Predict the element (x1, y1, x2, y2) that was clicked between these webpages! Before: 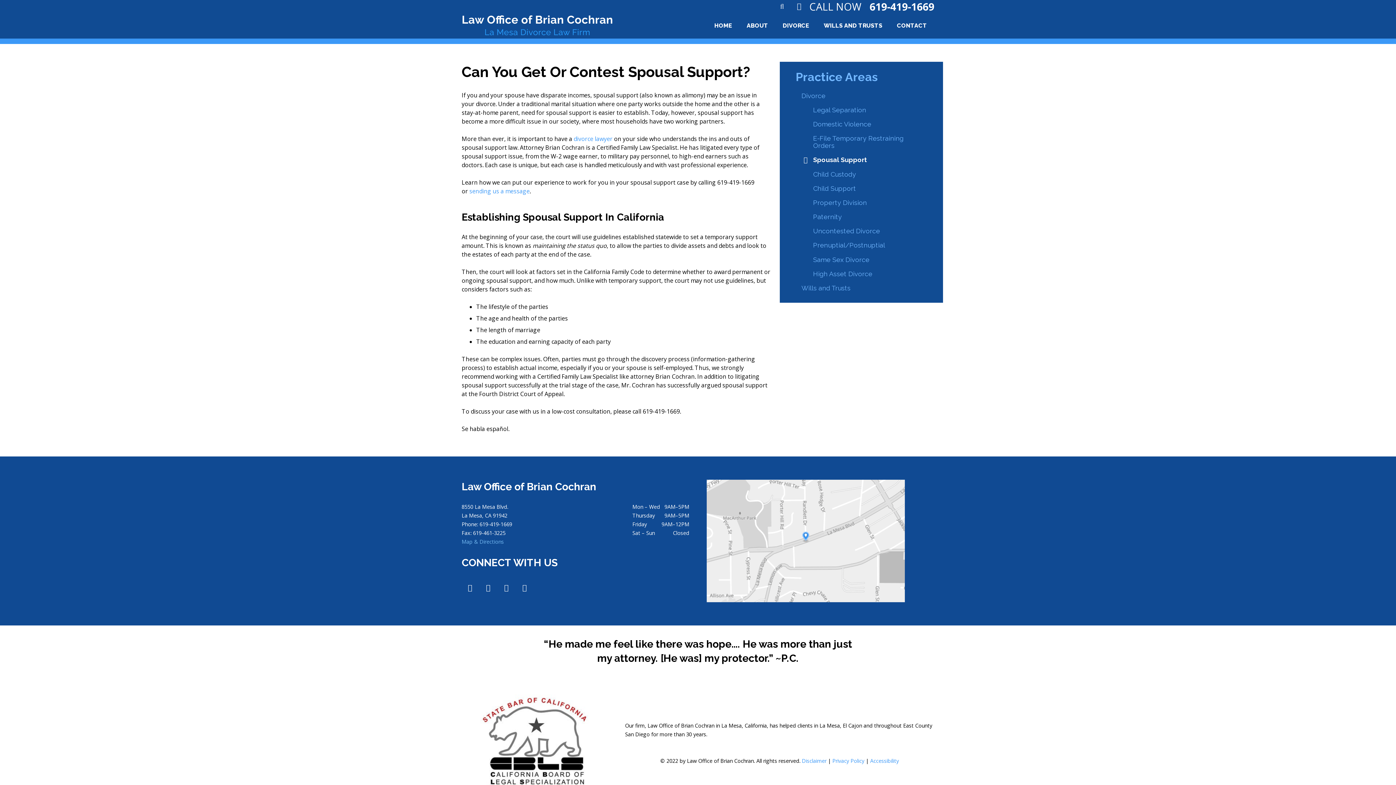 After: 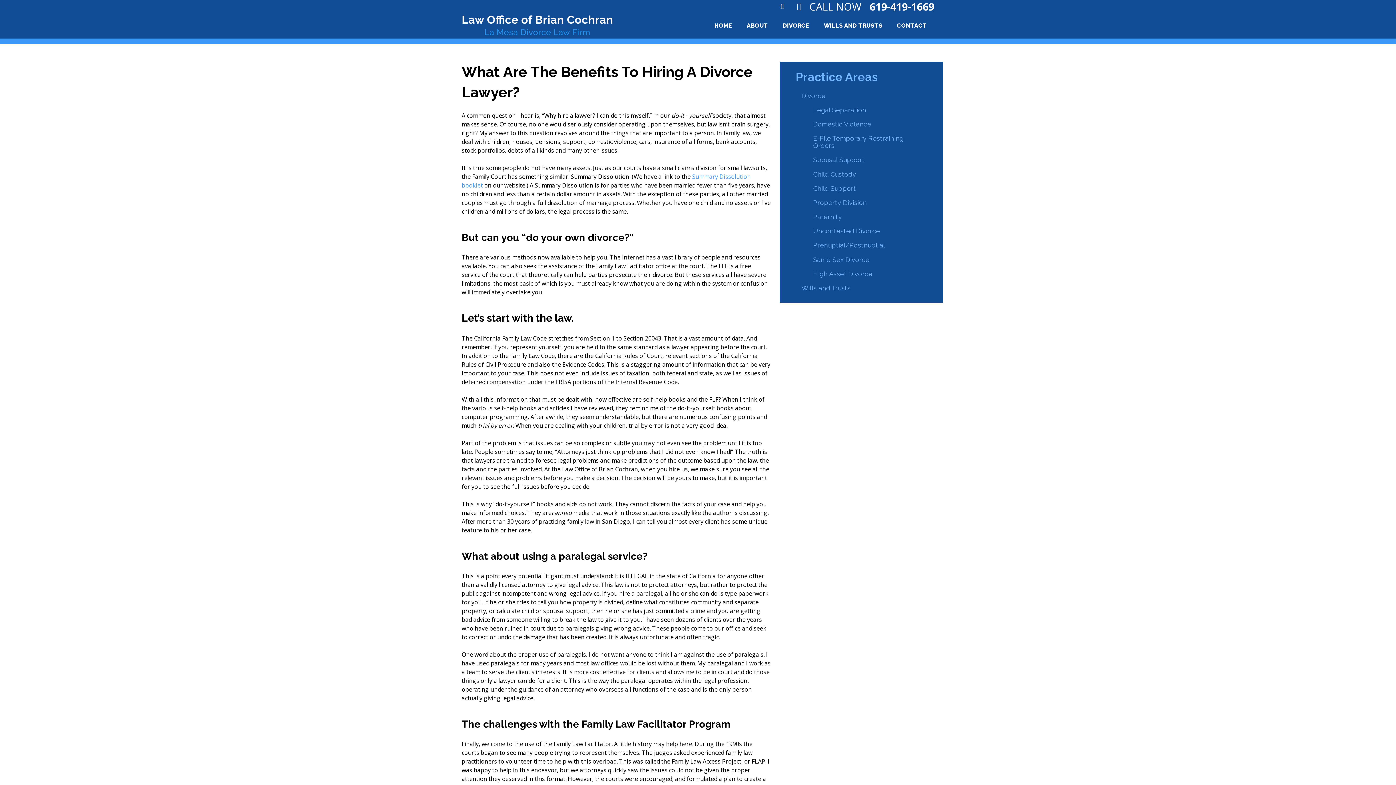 Action: bbox: (469, 187, 529, 195) label: sending us a message